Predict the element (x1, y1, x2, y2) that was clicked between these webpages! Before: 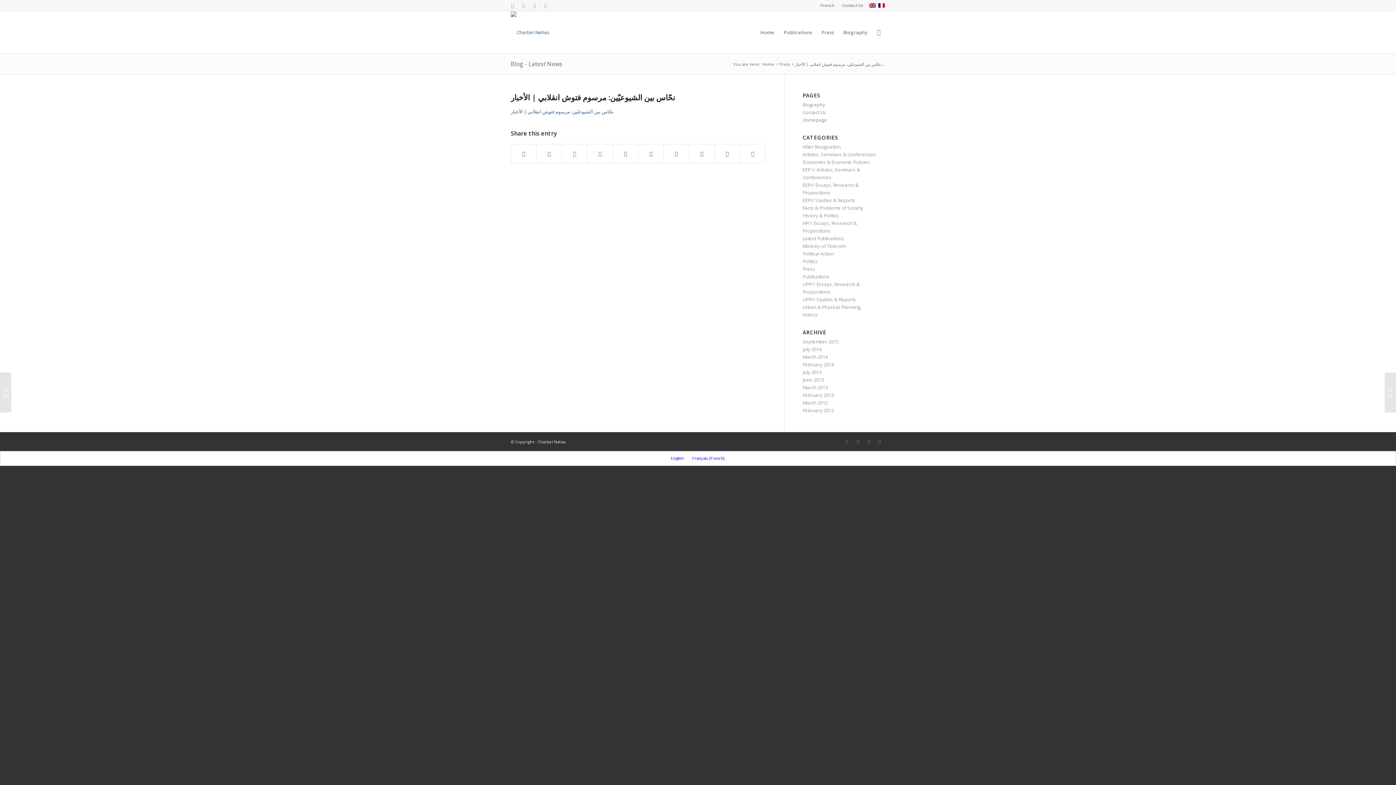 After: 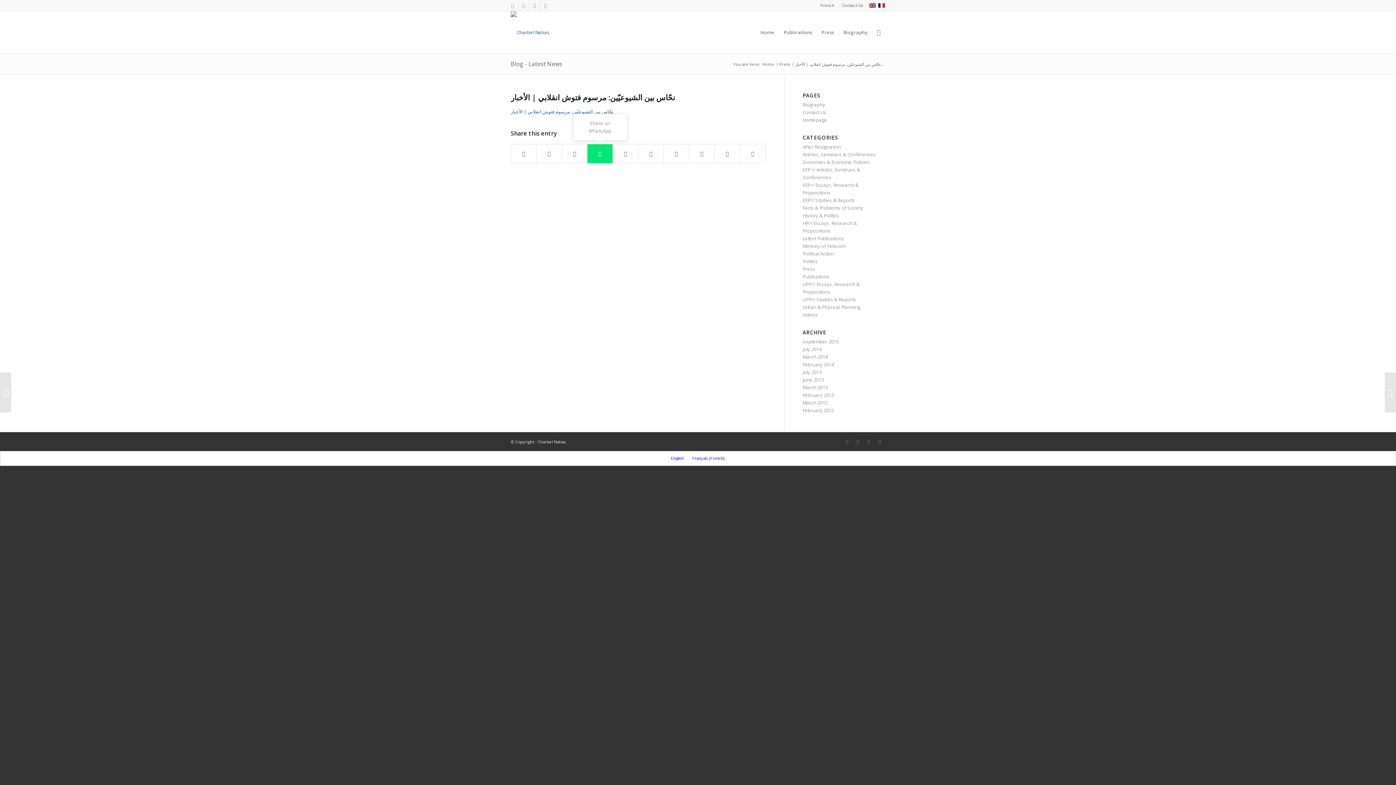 Action: label: Share on WhatsApp bbox: (587, 144, 612, 163)